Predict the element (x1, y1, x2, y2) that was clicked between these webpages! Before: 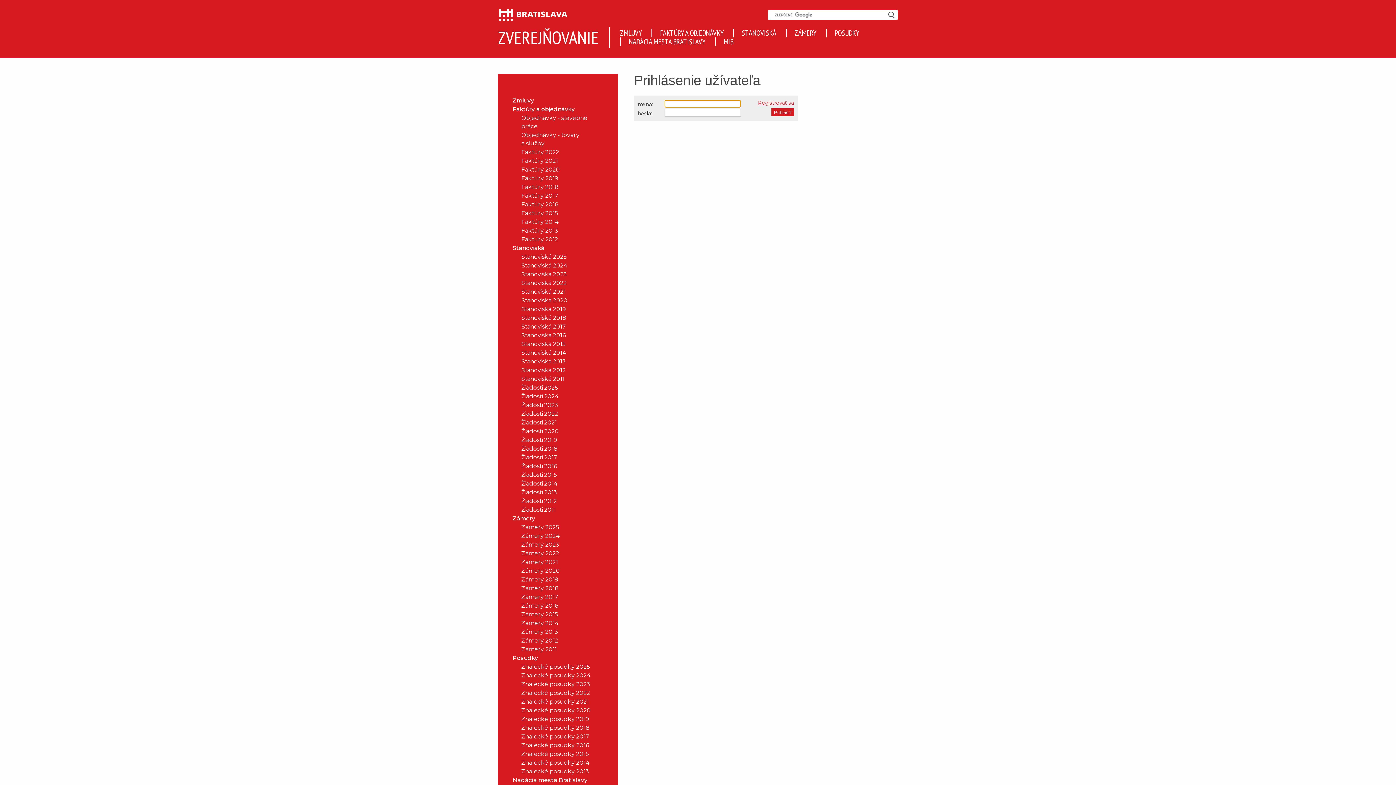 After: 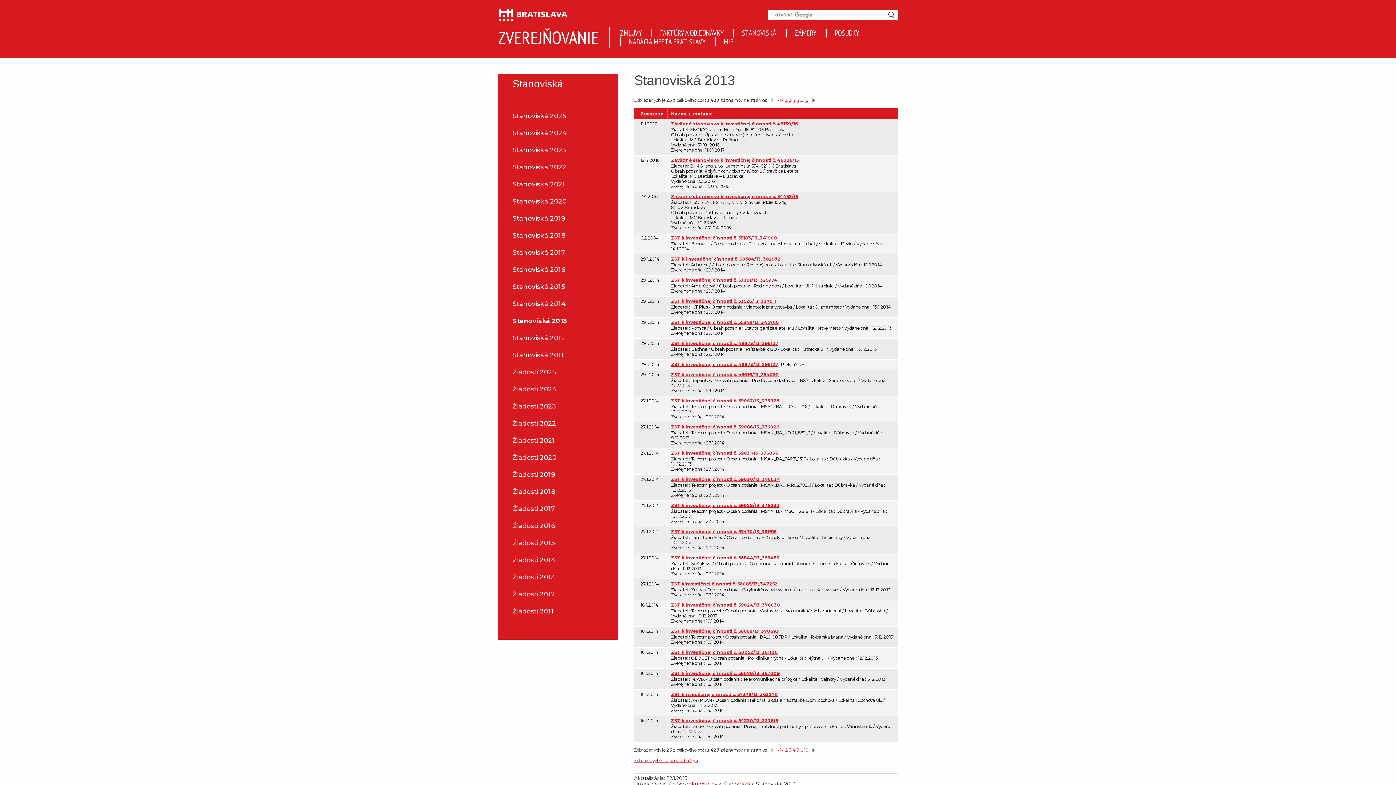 Action: bbox: (506, 357, 603, 365) label: Stanoviská 2013